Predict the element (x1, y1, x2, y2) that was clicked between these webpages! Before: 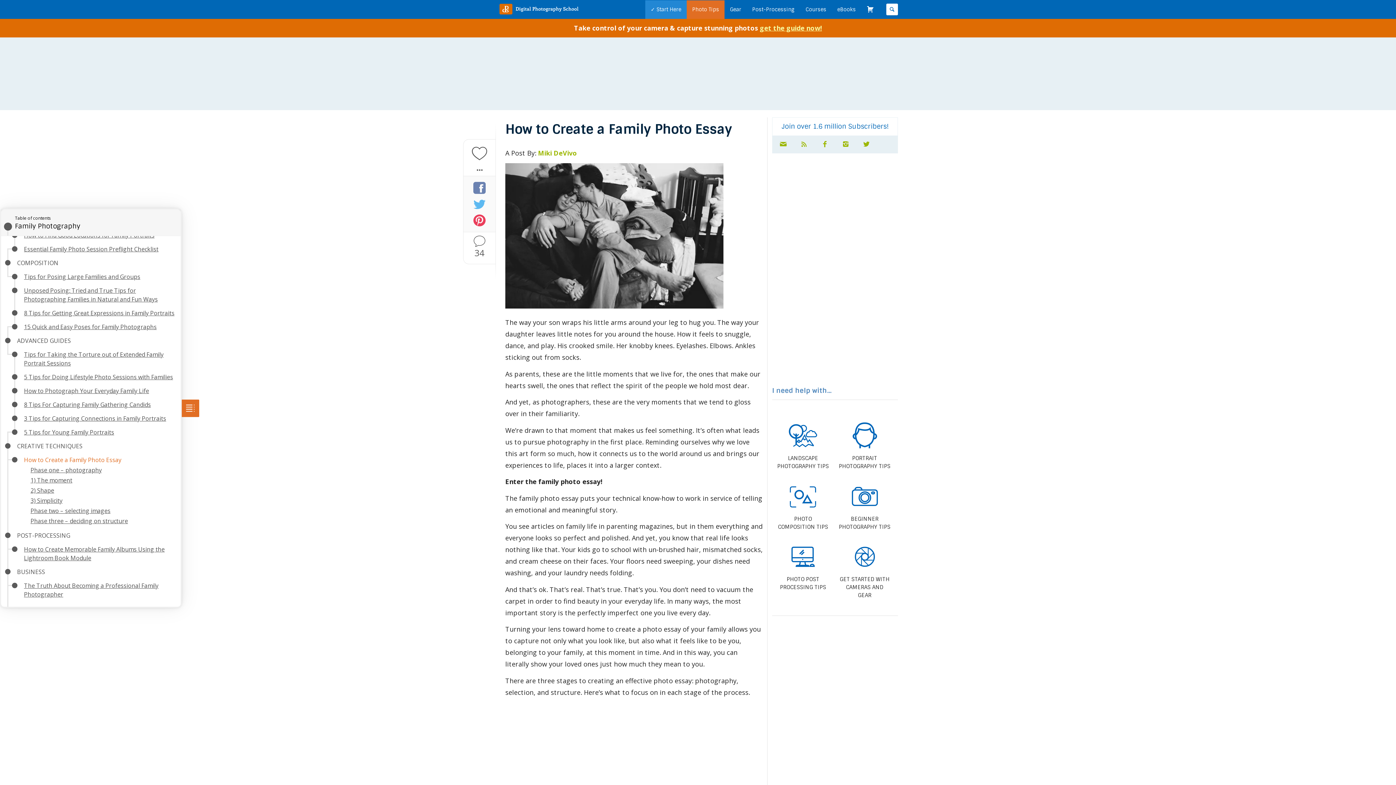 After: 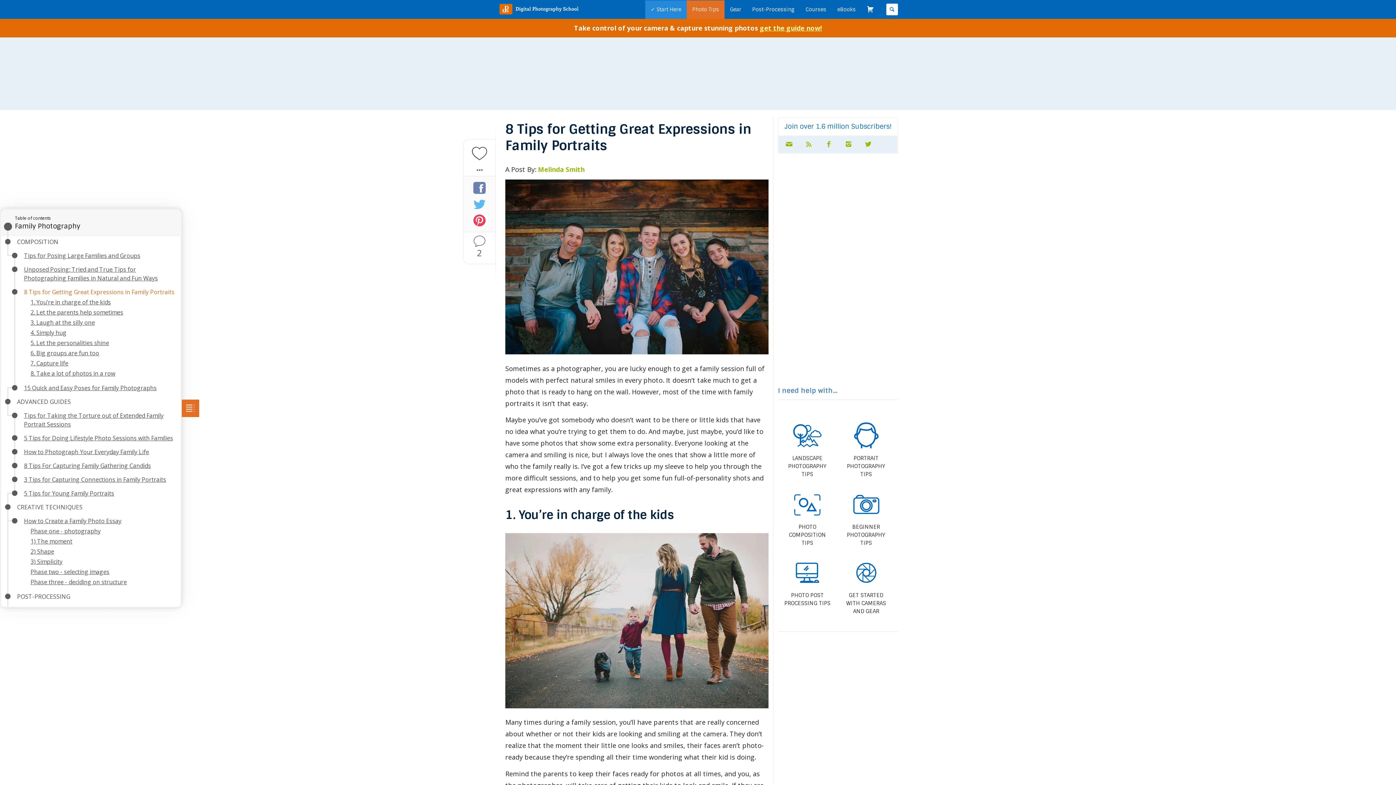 Action: label: 8 Tips for Getting Great Expressions in Family Portraits bbox: (24, 309, 174, 317)